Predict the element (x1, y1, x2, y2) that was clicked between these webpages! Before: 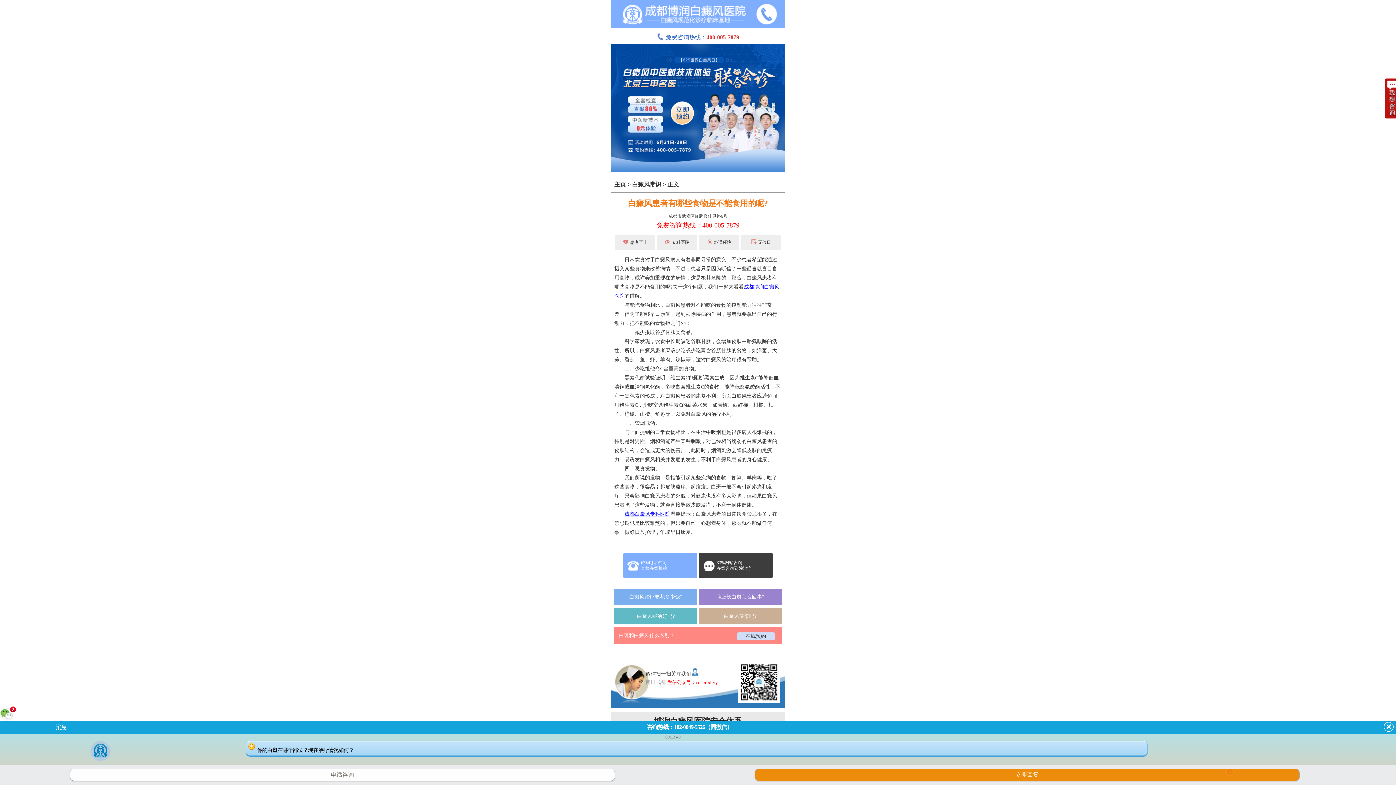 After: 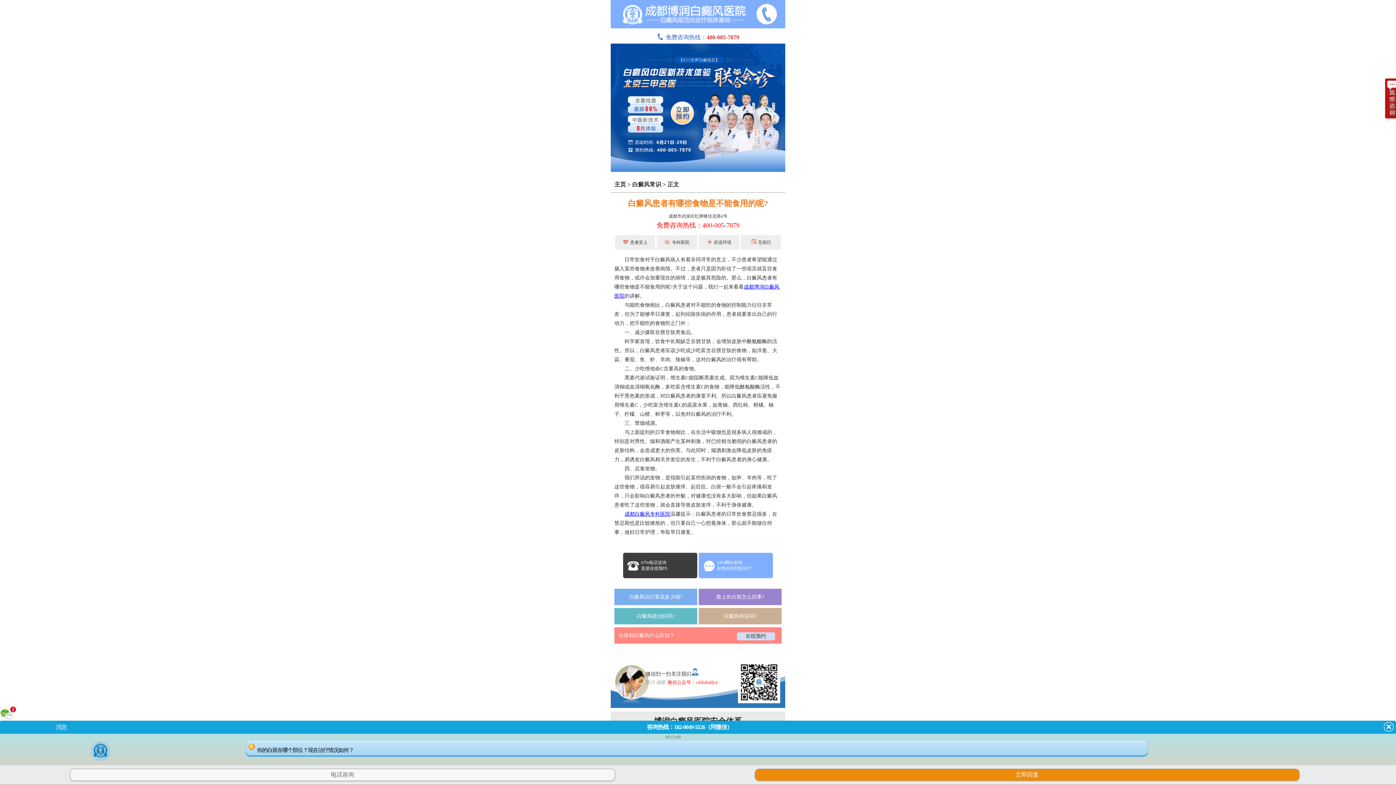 Action: bbox: (69, 769, 615, 781) label: 电话咨询